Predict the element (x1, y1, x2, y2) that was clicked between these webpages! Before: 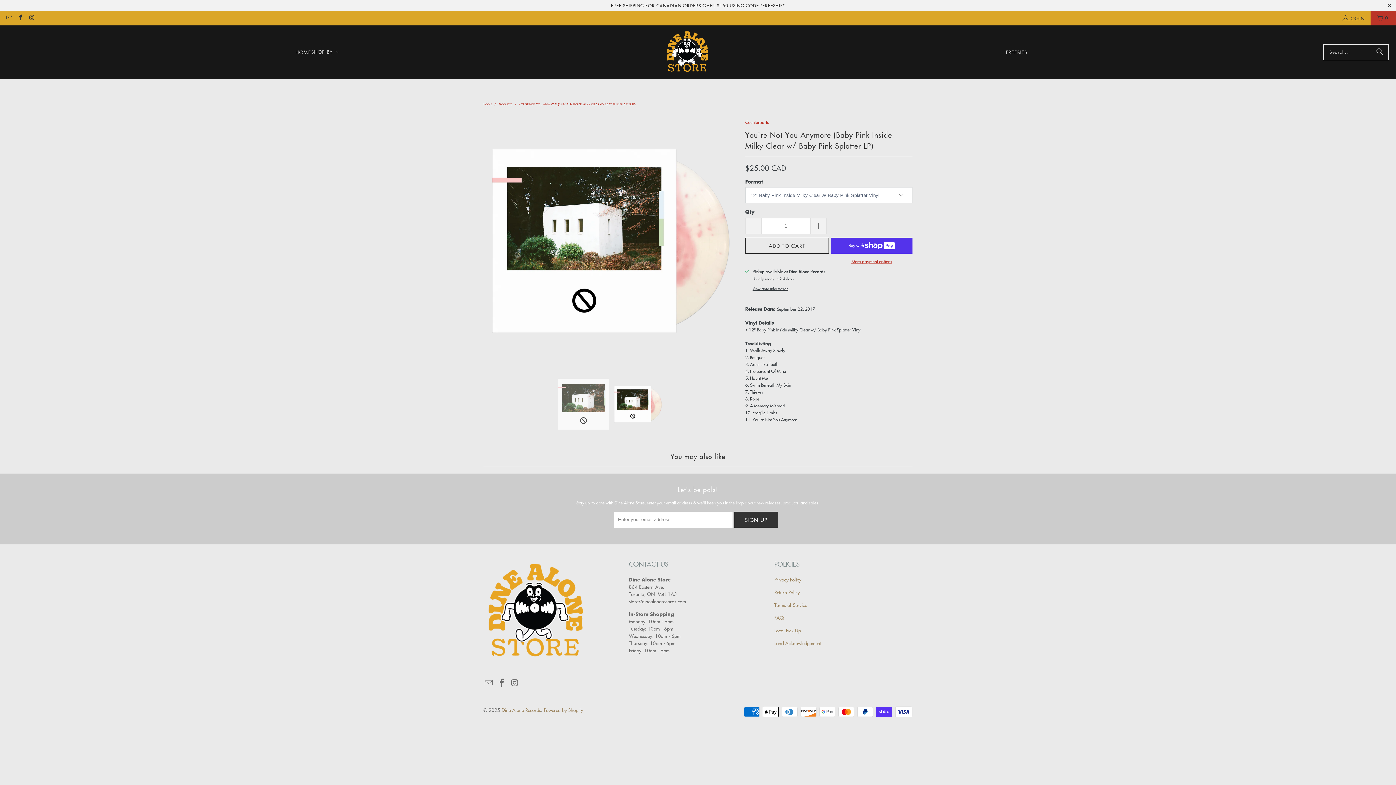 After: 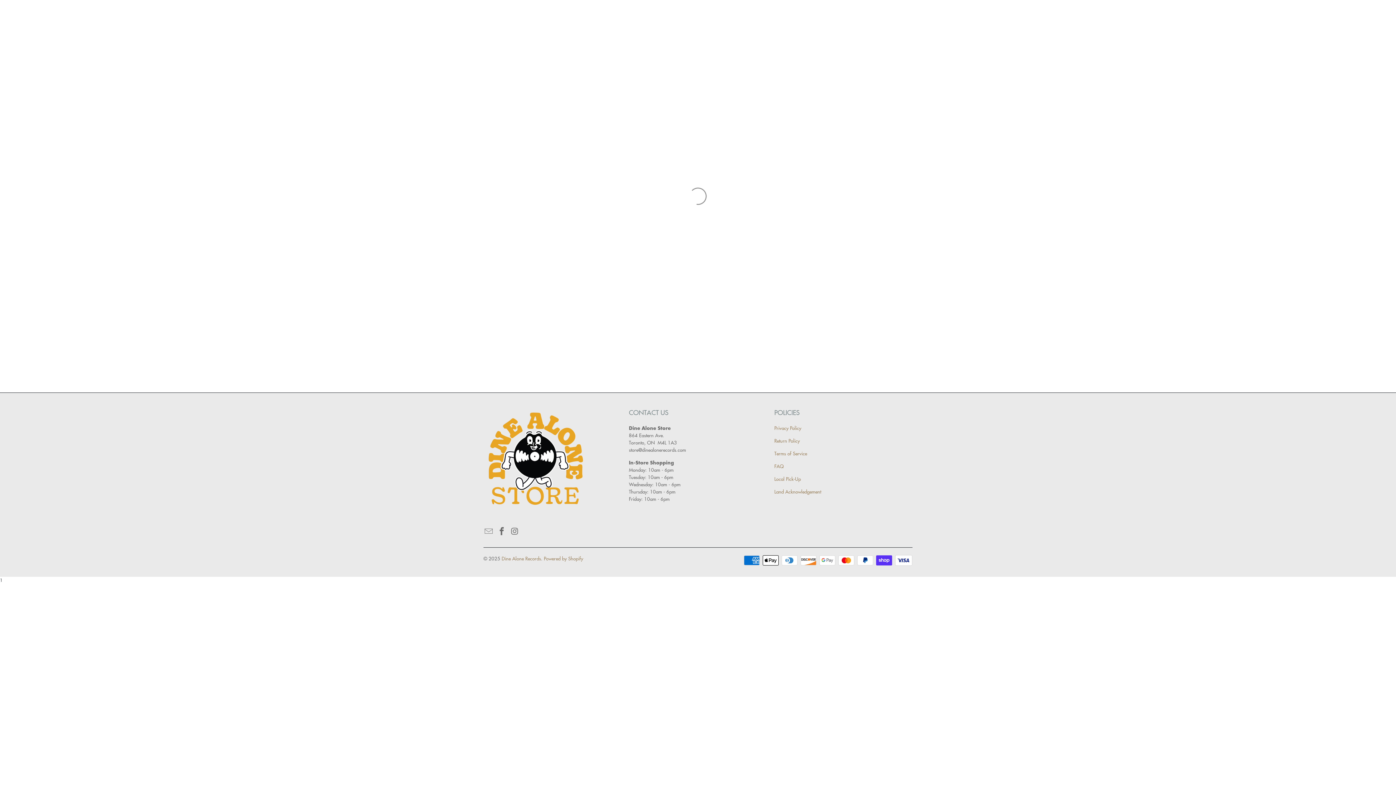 Action: bbox: (745, 119, 769, 125) label: Counterparts